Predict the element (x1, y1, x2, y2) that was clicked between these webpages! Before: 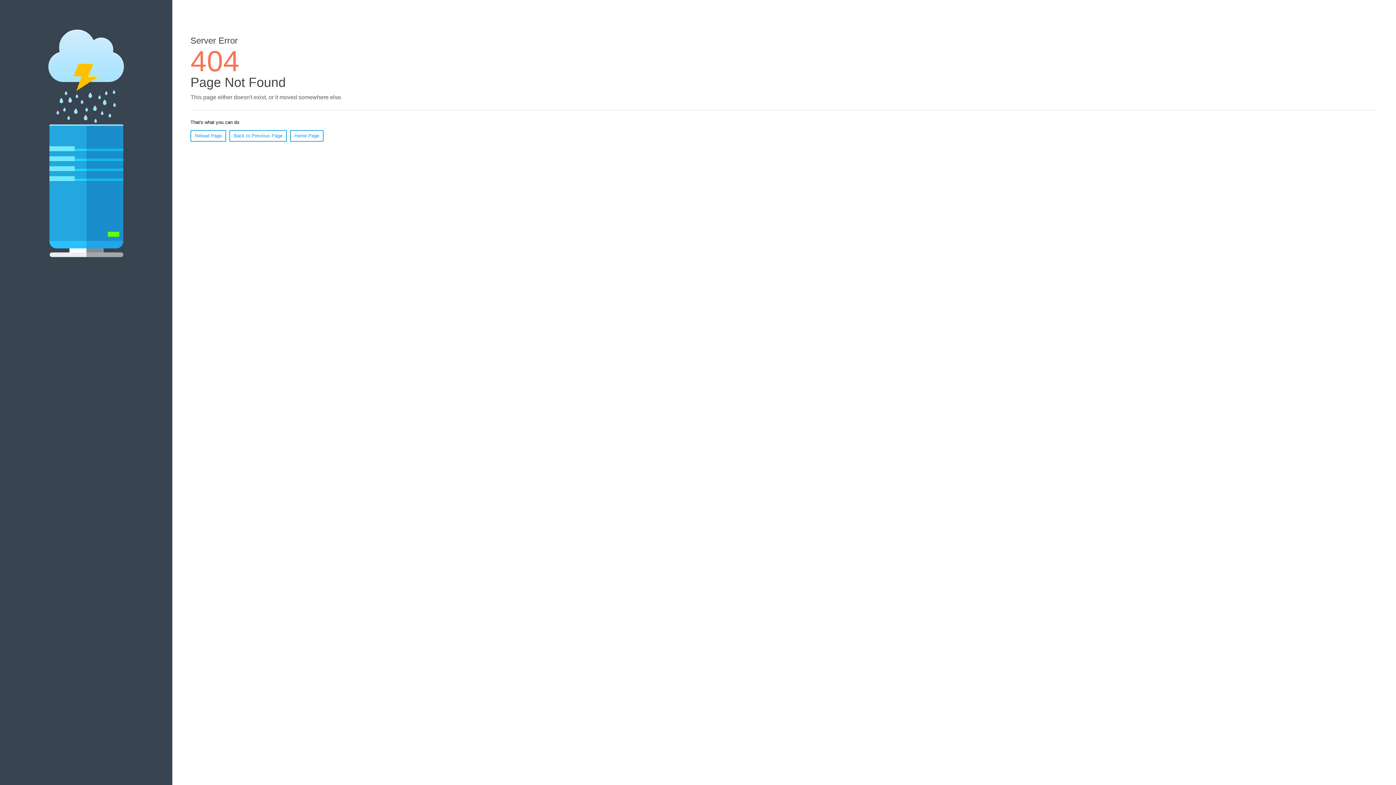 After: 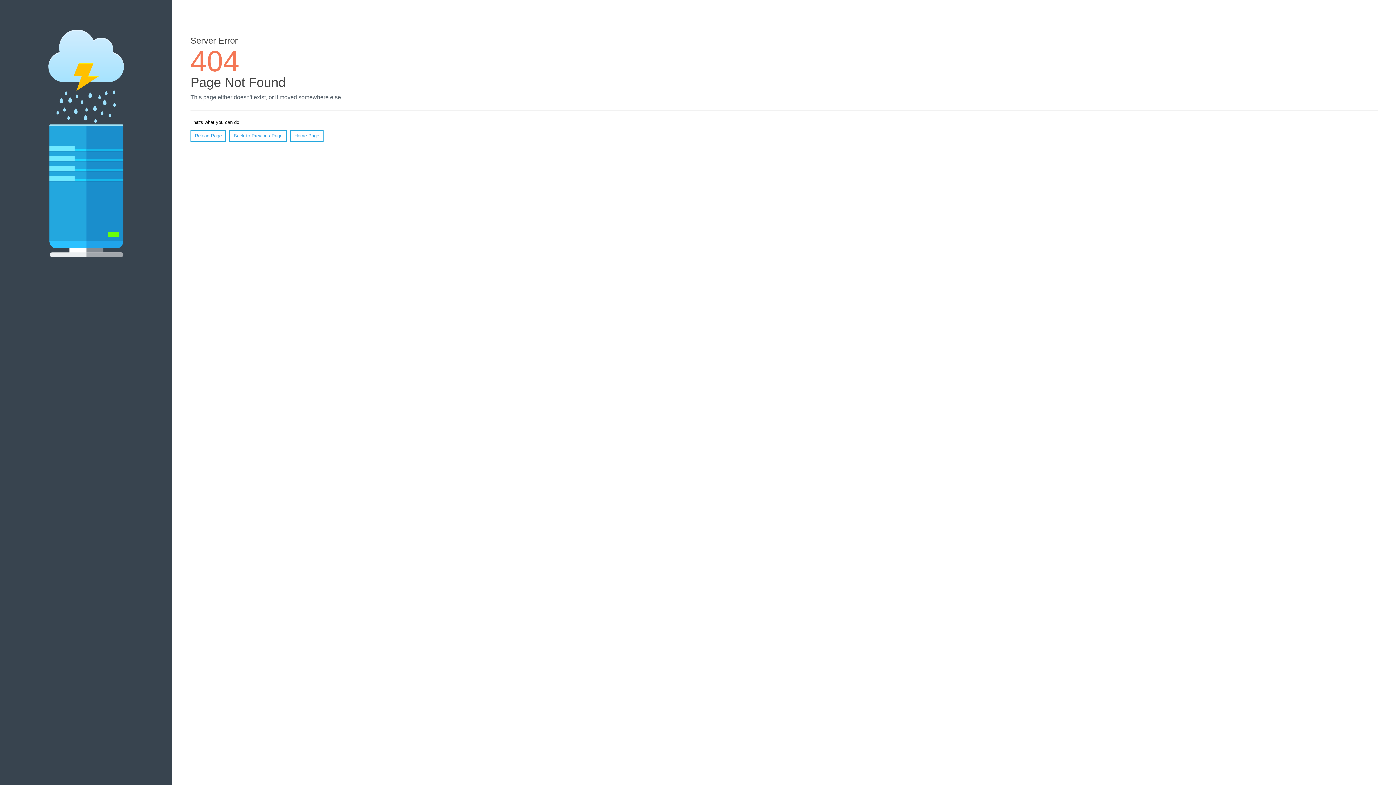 Action: label: Reload Page bbox: (190, 130, 226, 141)